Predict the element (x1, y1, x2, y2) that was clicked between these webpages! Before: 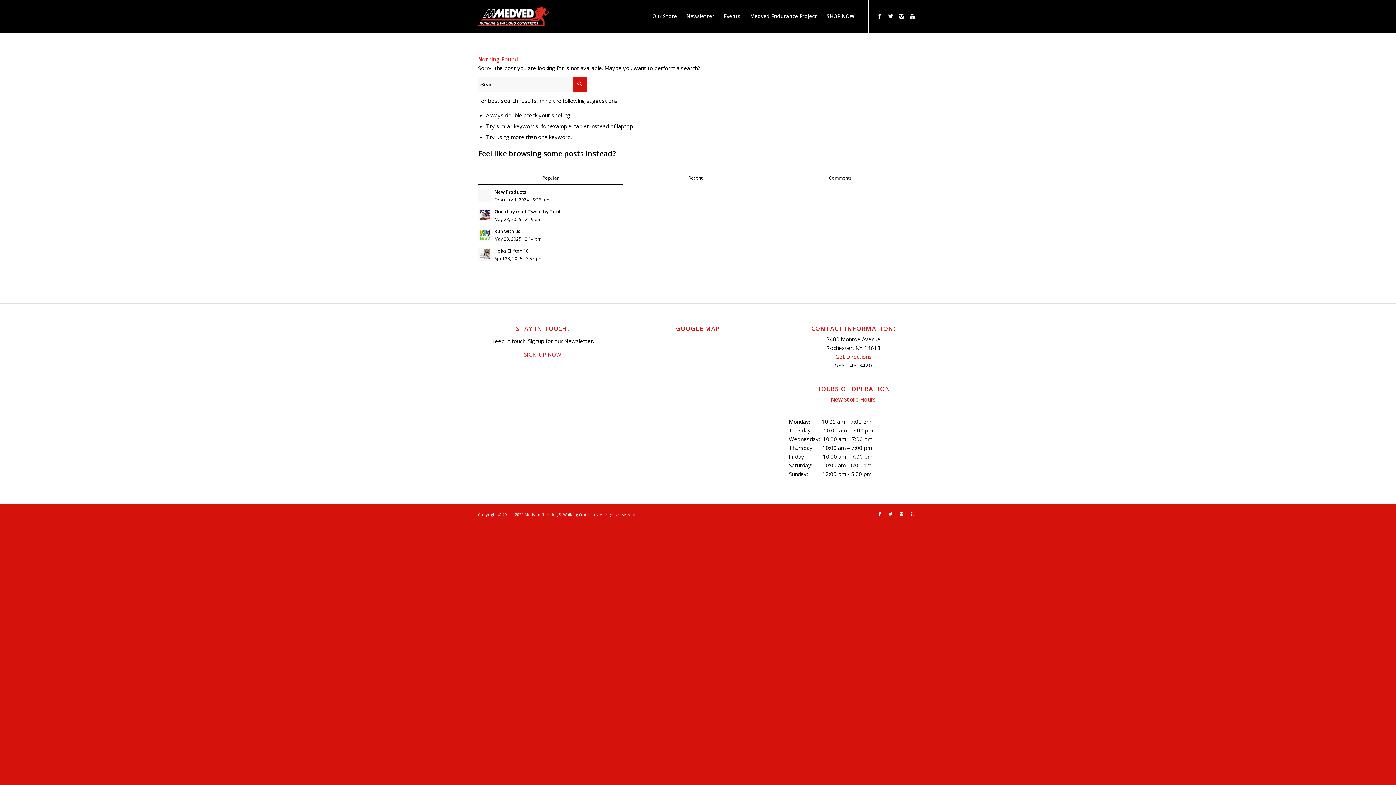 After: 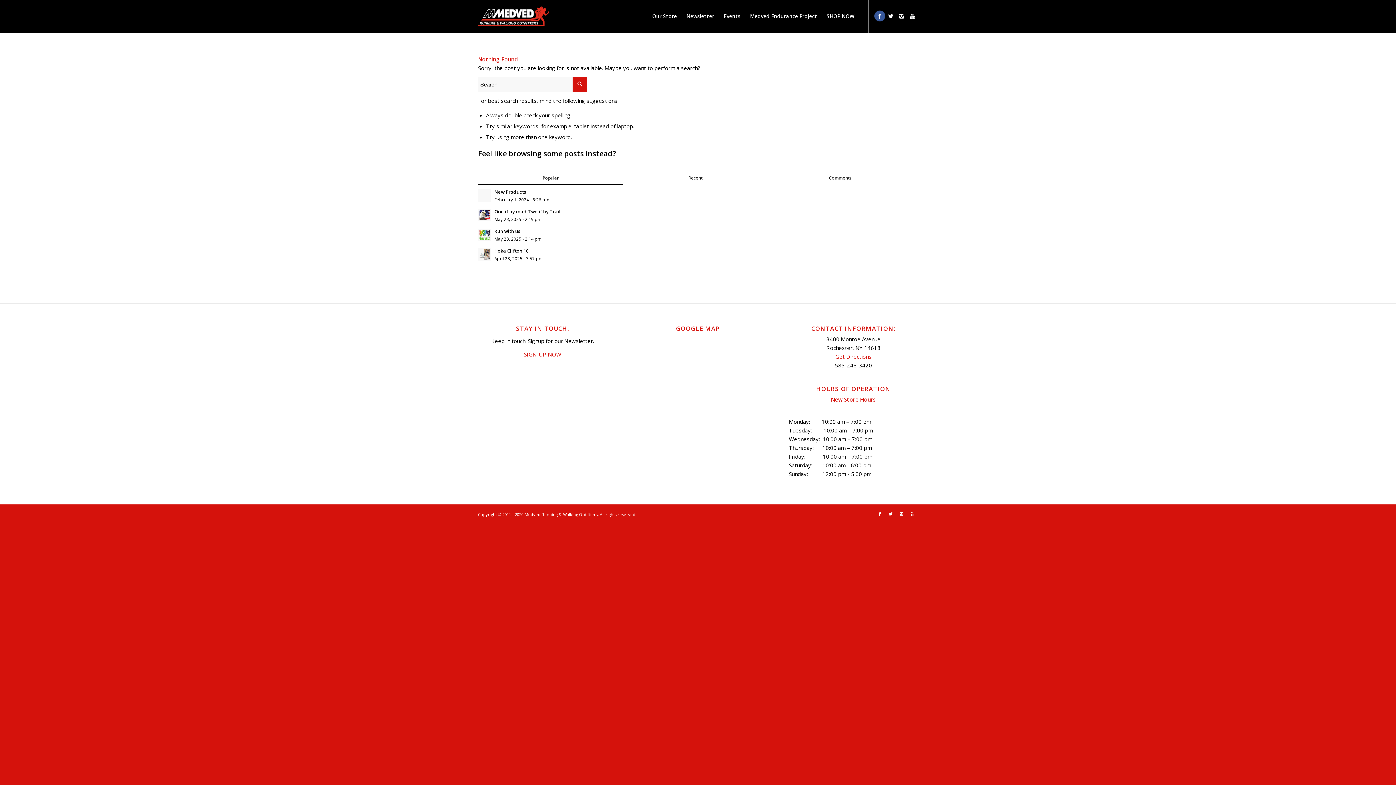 Action: bbox: (874, 10, 885, 21)